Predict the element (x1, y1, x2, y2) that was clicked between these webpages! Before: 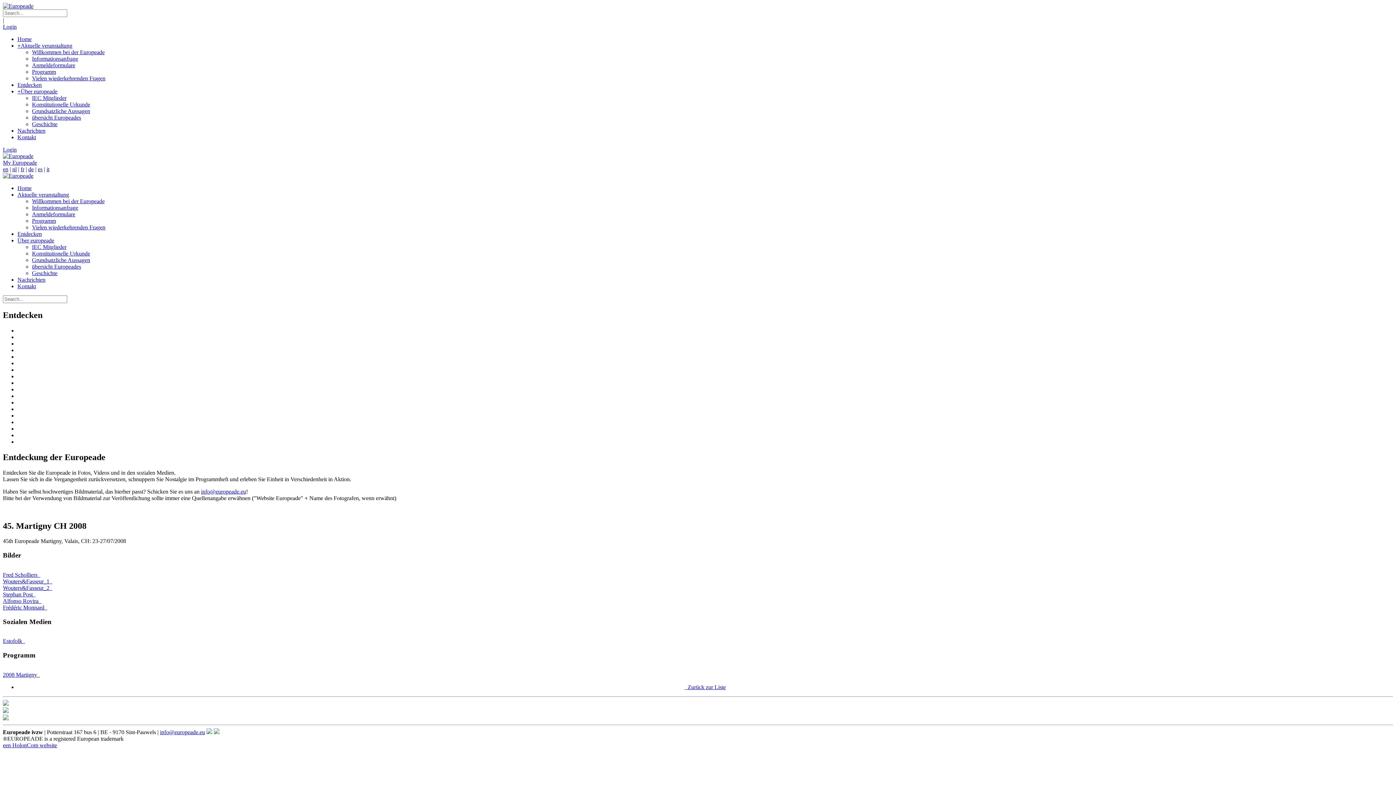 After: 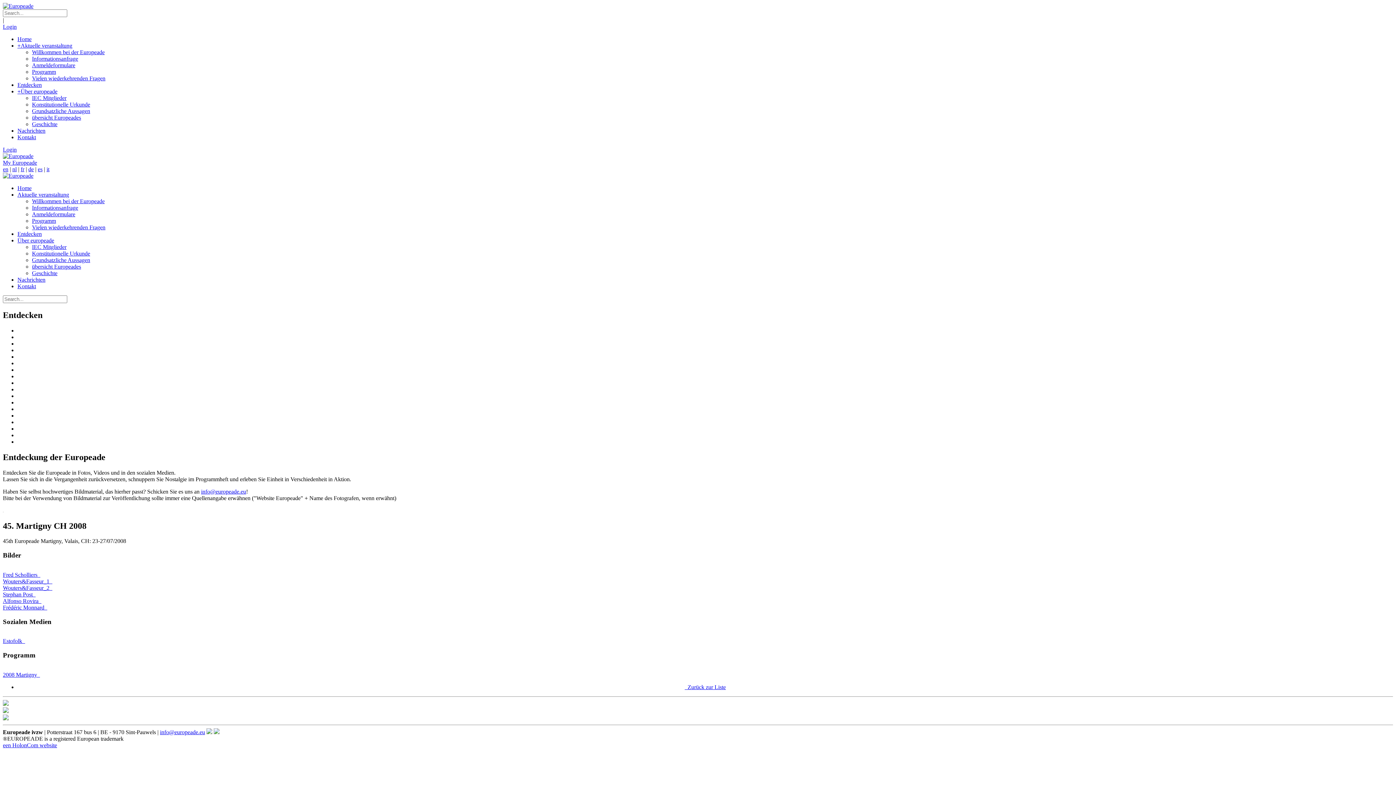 Action: label: een HolonCom website bbox: (2, 742, 57, 748)